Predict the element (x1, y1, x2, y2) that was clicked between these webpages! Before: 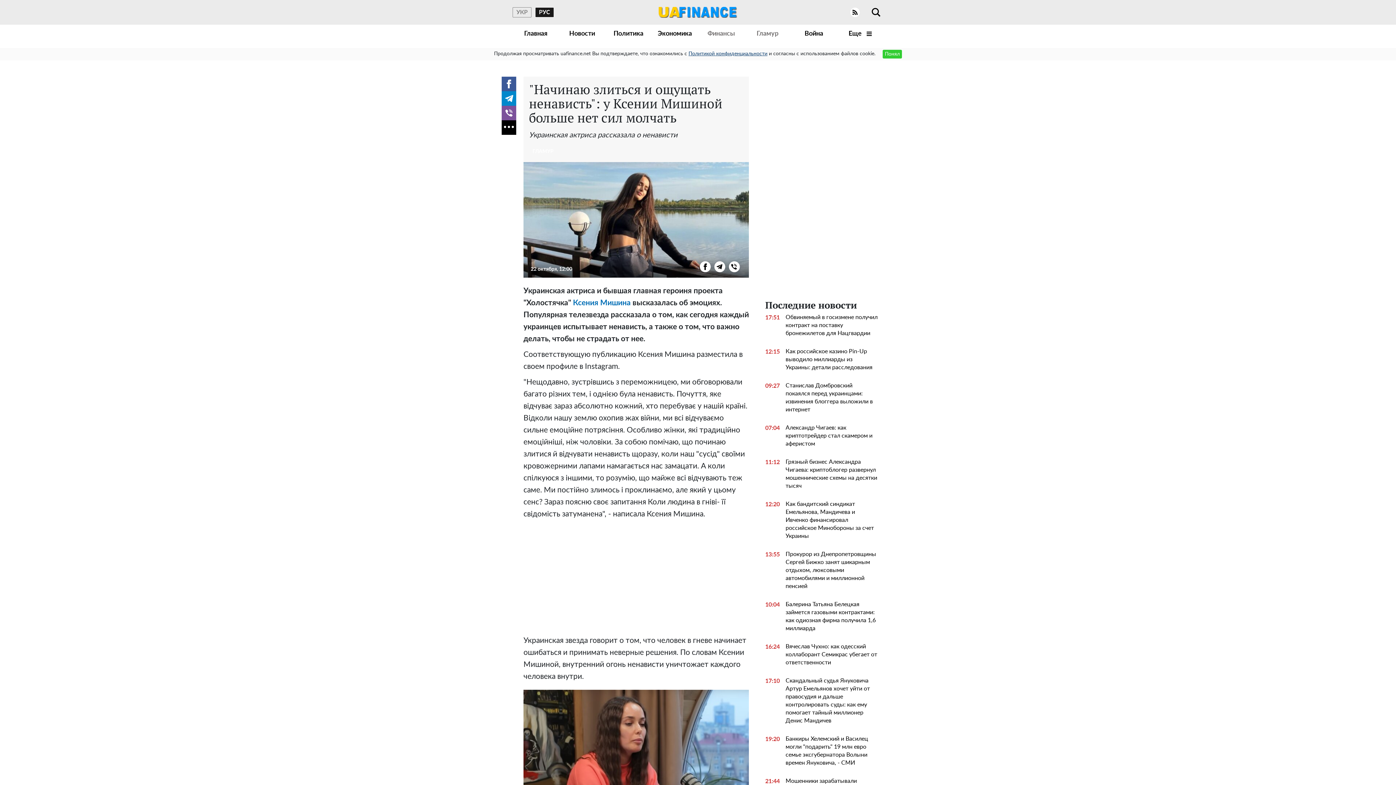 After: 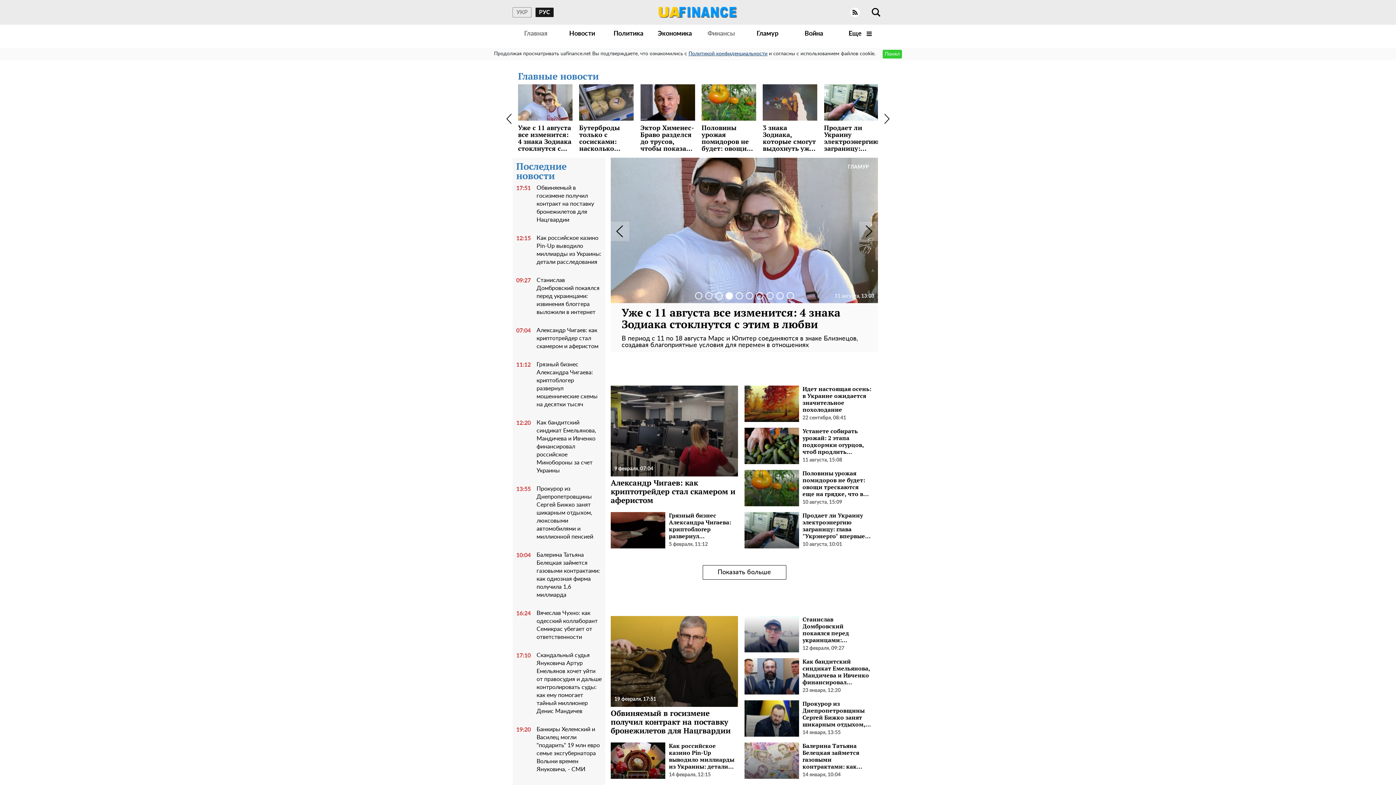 Action: bbox: (658, 0, 737, 24)